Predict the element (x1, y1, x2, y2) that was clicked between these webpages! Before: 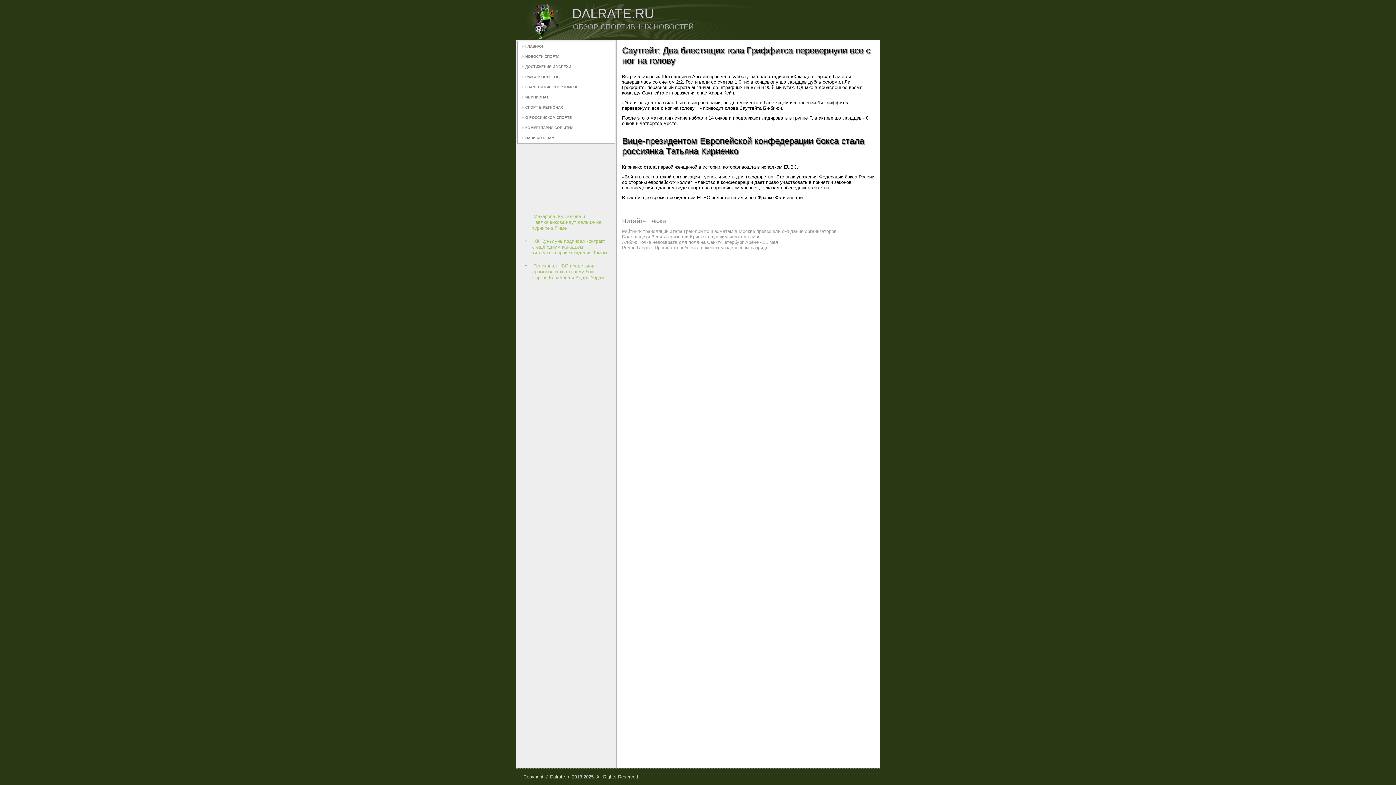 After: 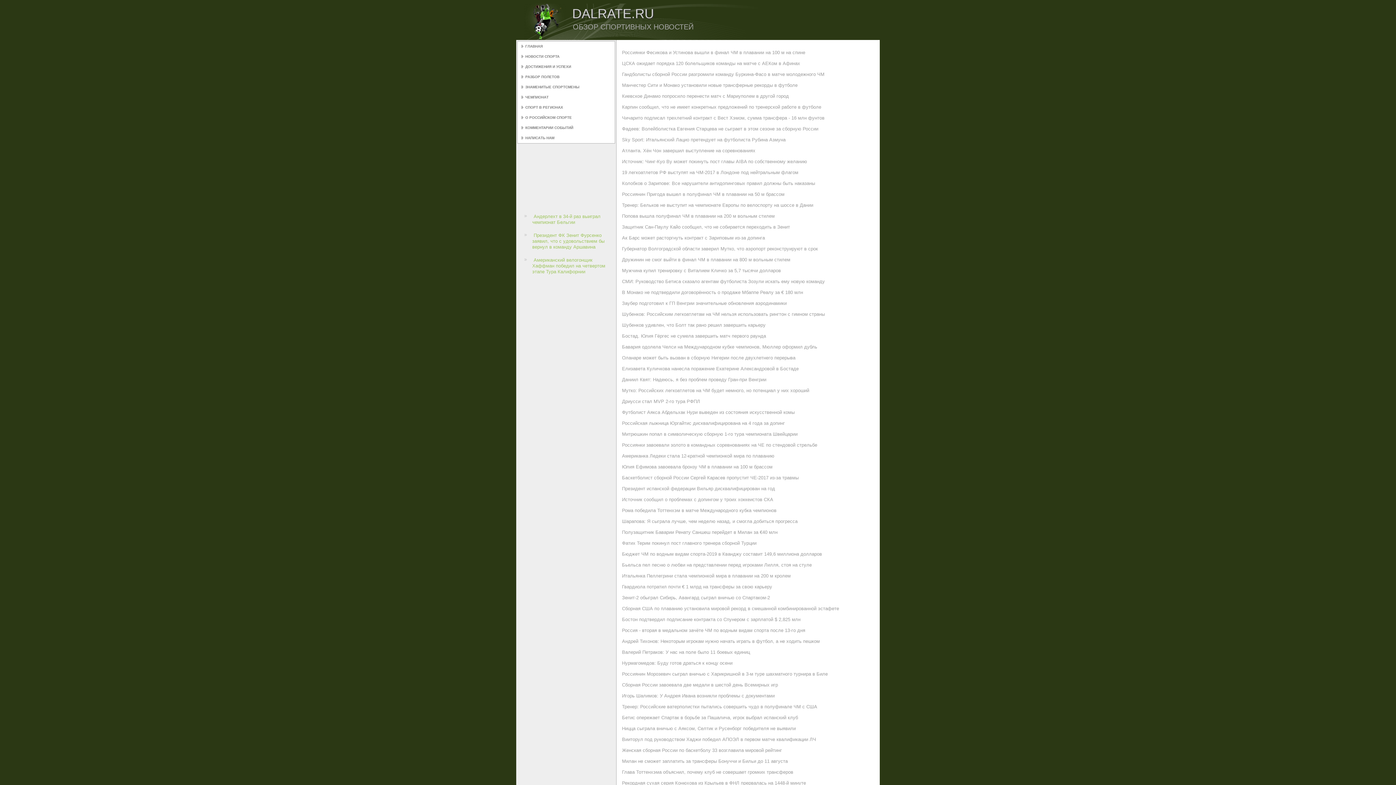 Action: bbox: (517, 72, 614, 82) label: РАЗБОР ПОЛЕТОВ